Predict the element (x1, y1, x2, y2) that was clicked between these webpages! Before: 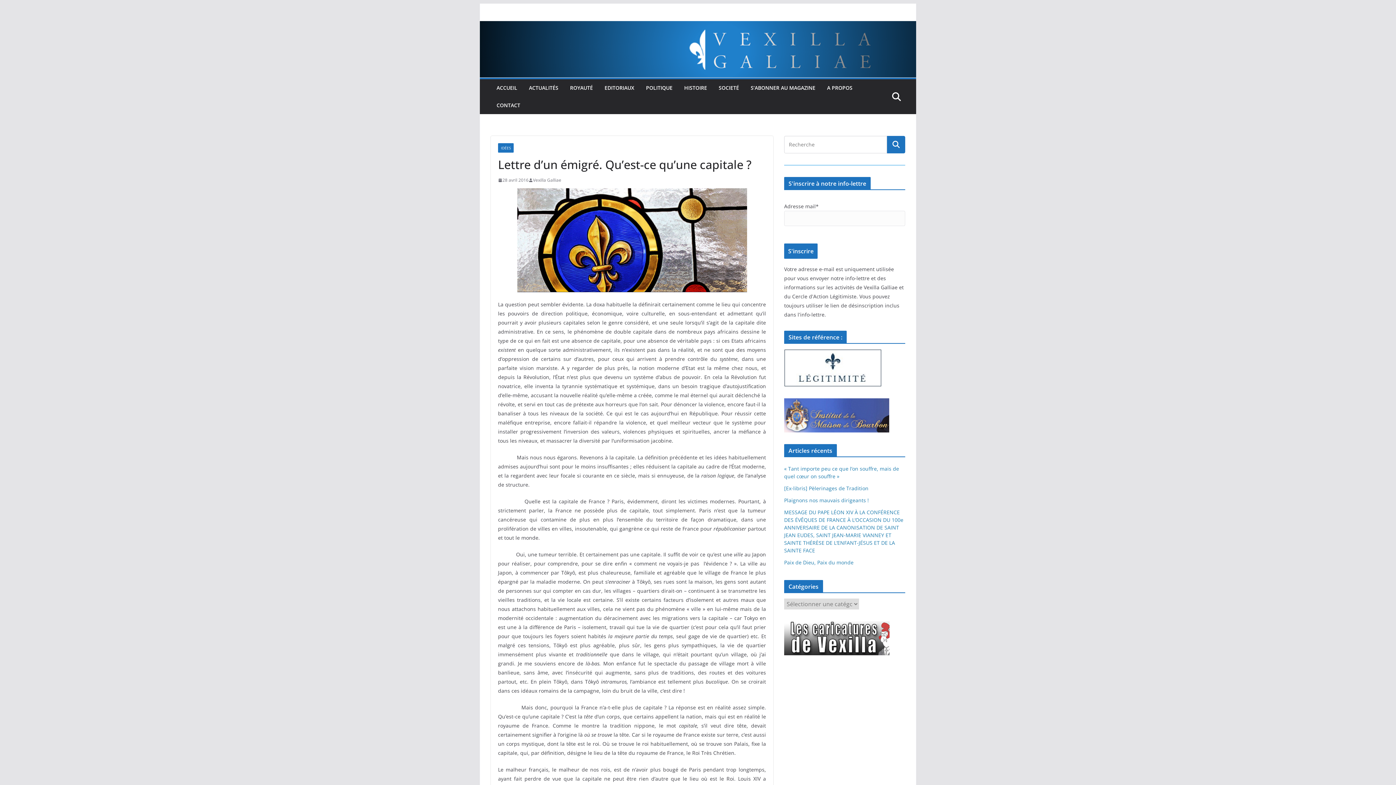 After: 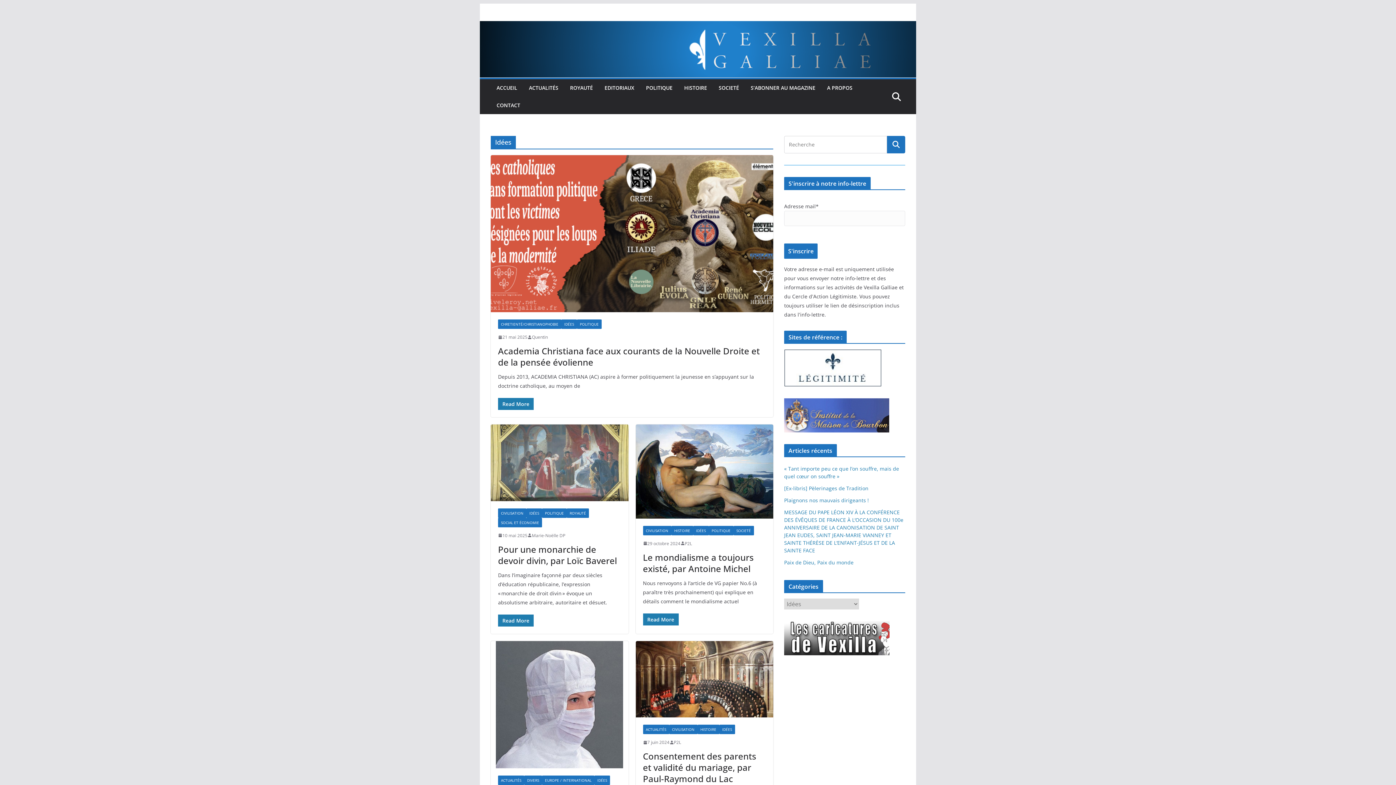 Action: bbox: (498, 143, 513, 152) label: IDÉES